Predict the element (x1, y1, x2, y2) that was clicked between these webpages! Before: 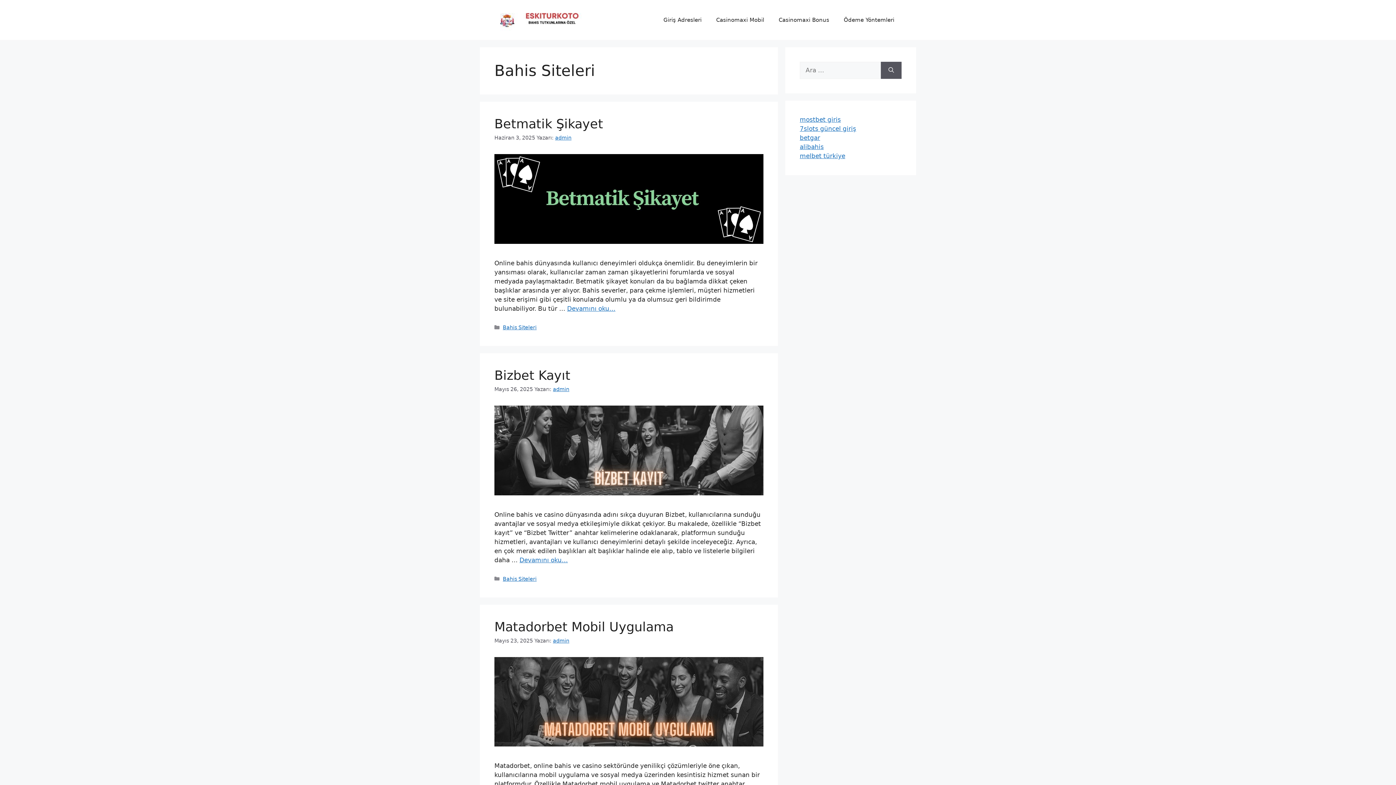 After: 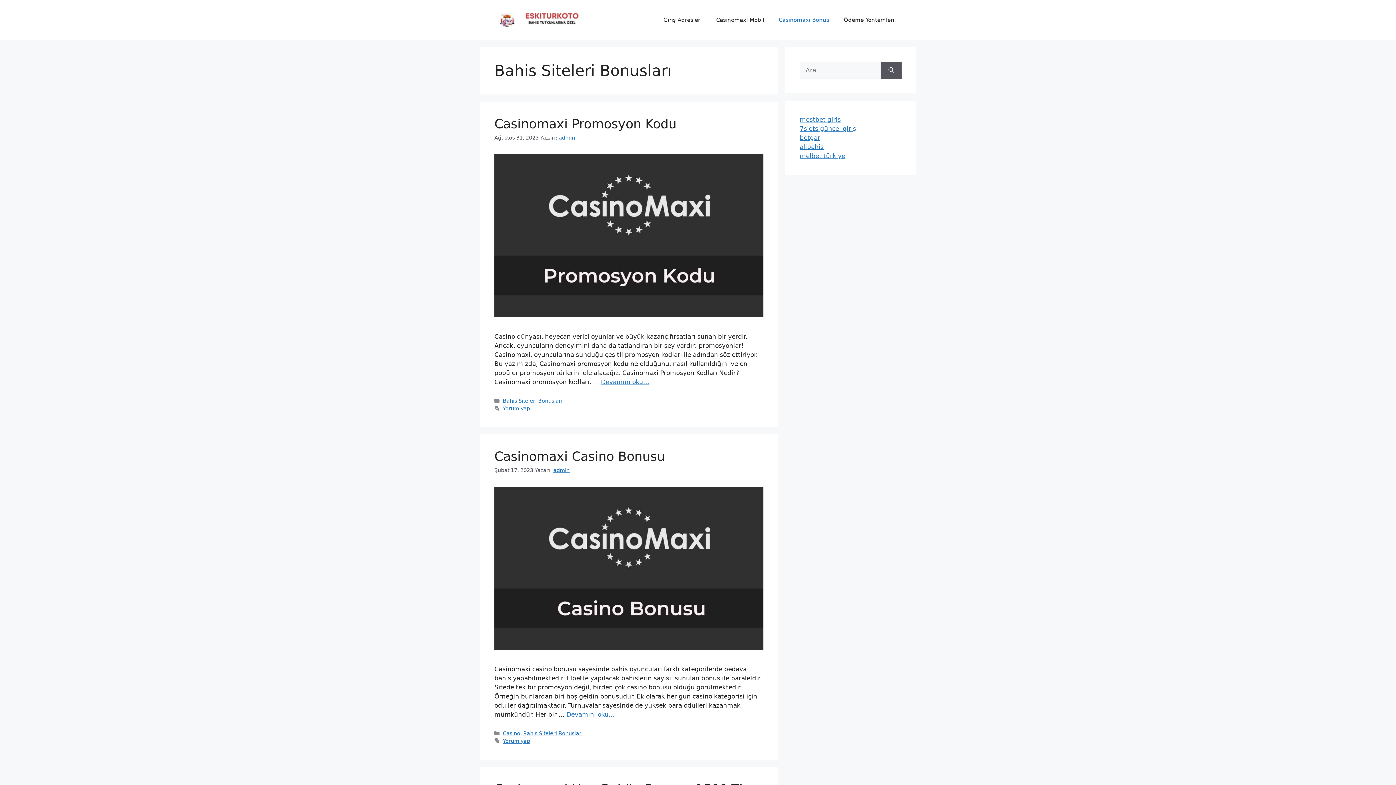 Action: label: Casinomaxi Bonus bbox: (771, 9, 836, 30)